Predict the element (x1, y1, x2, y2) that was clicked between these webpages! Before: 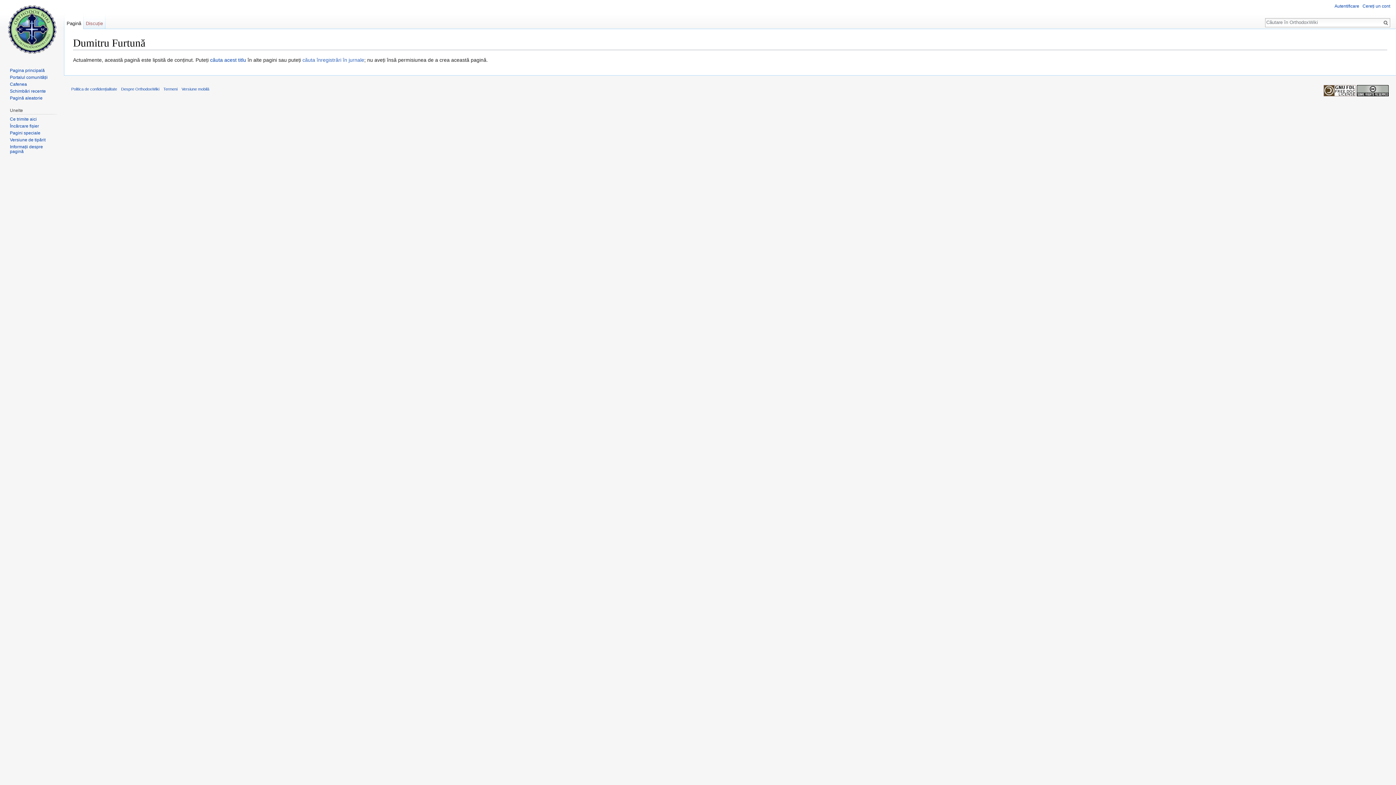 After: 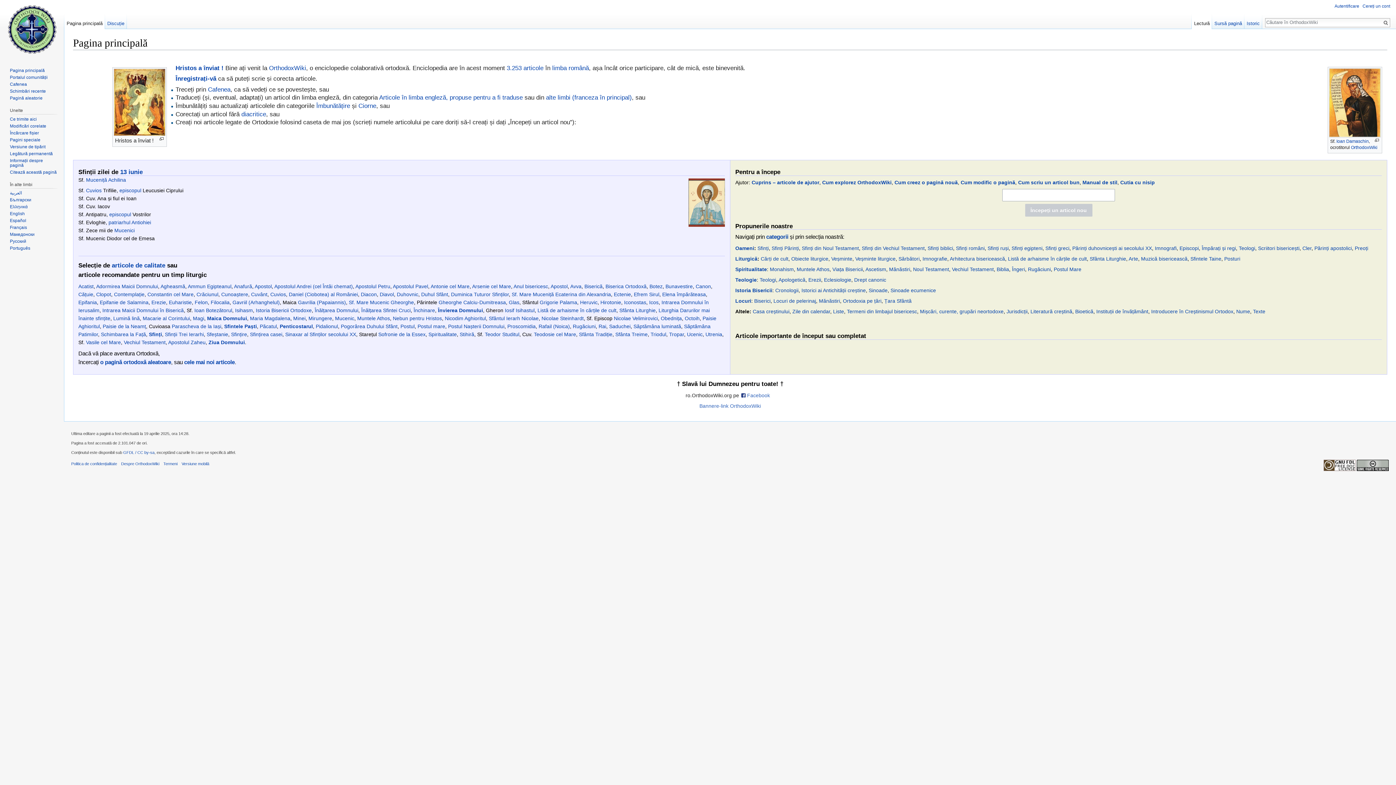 Action: bbox: (9, 67, 44, 73) label: Pagina principală